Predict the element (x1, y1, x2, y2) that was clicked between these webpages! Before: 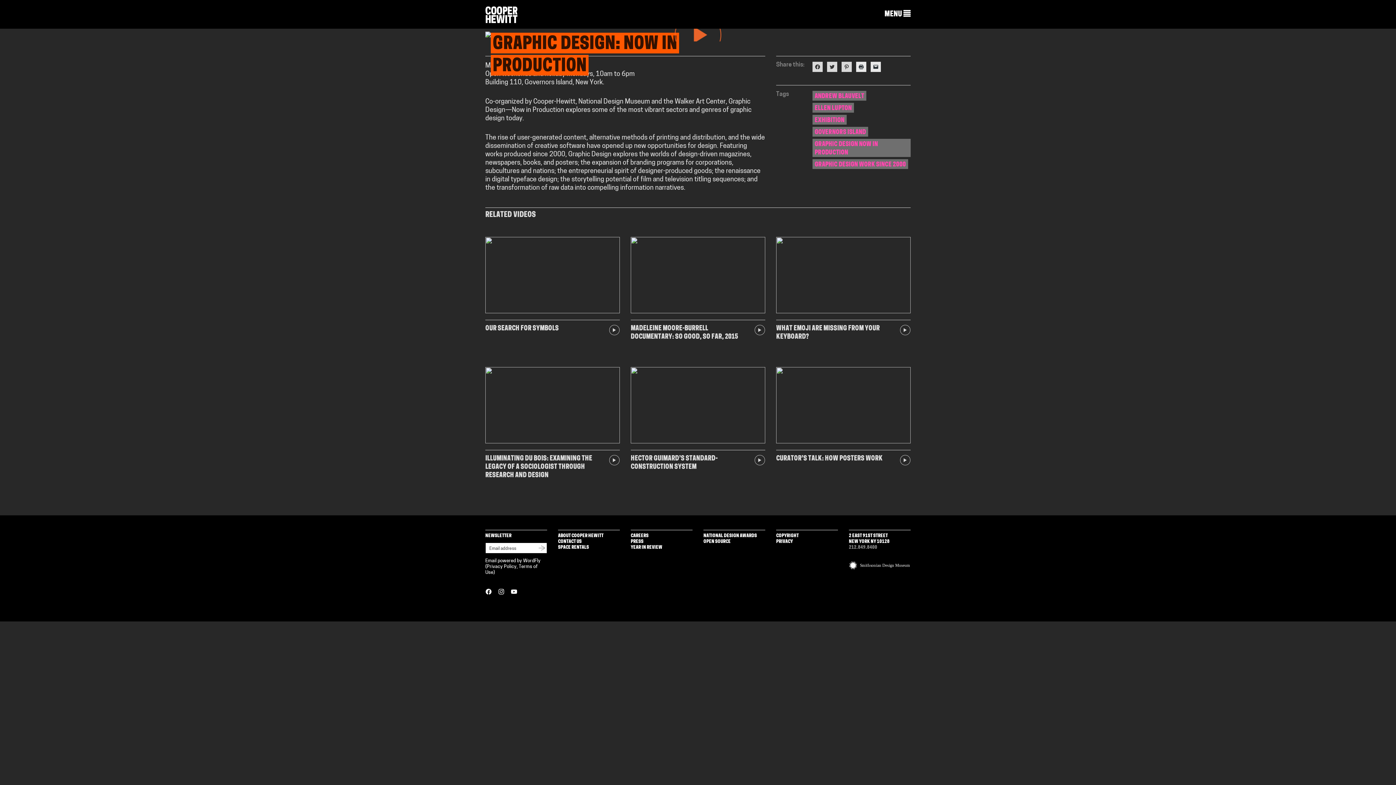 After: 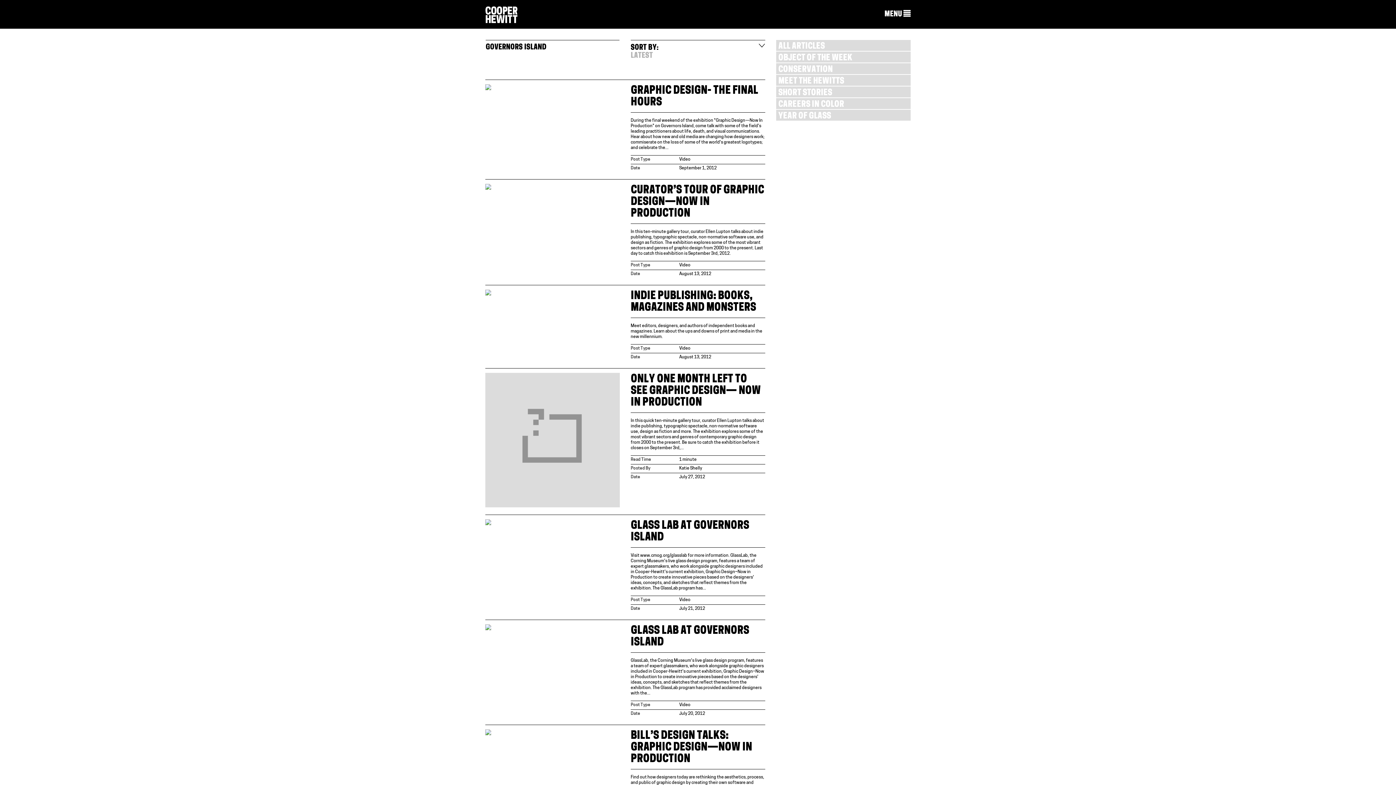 Action: bbox: (812, 126, 868, 136) label: GOVERNORS ISLAND